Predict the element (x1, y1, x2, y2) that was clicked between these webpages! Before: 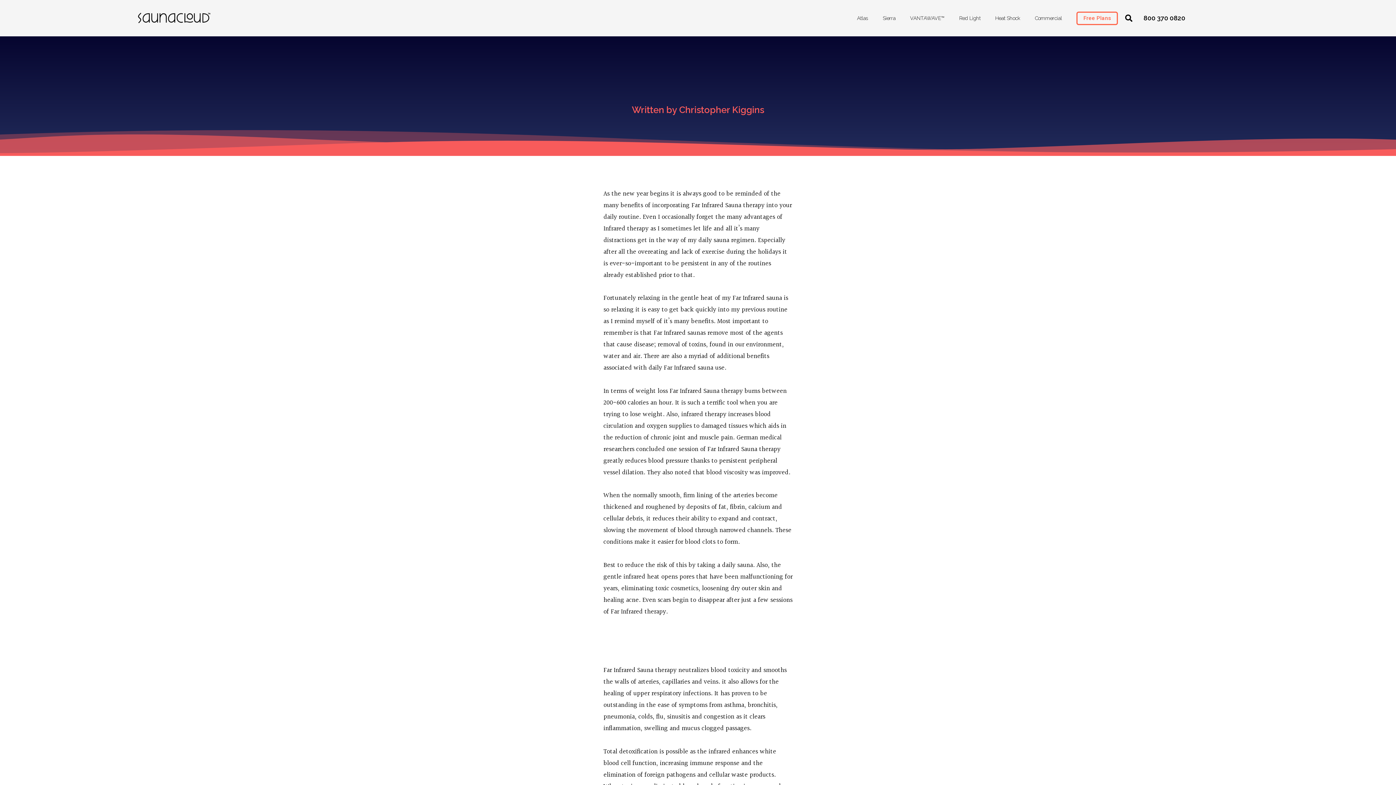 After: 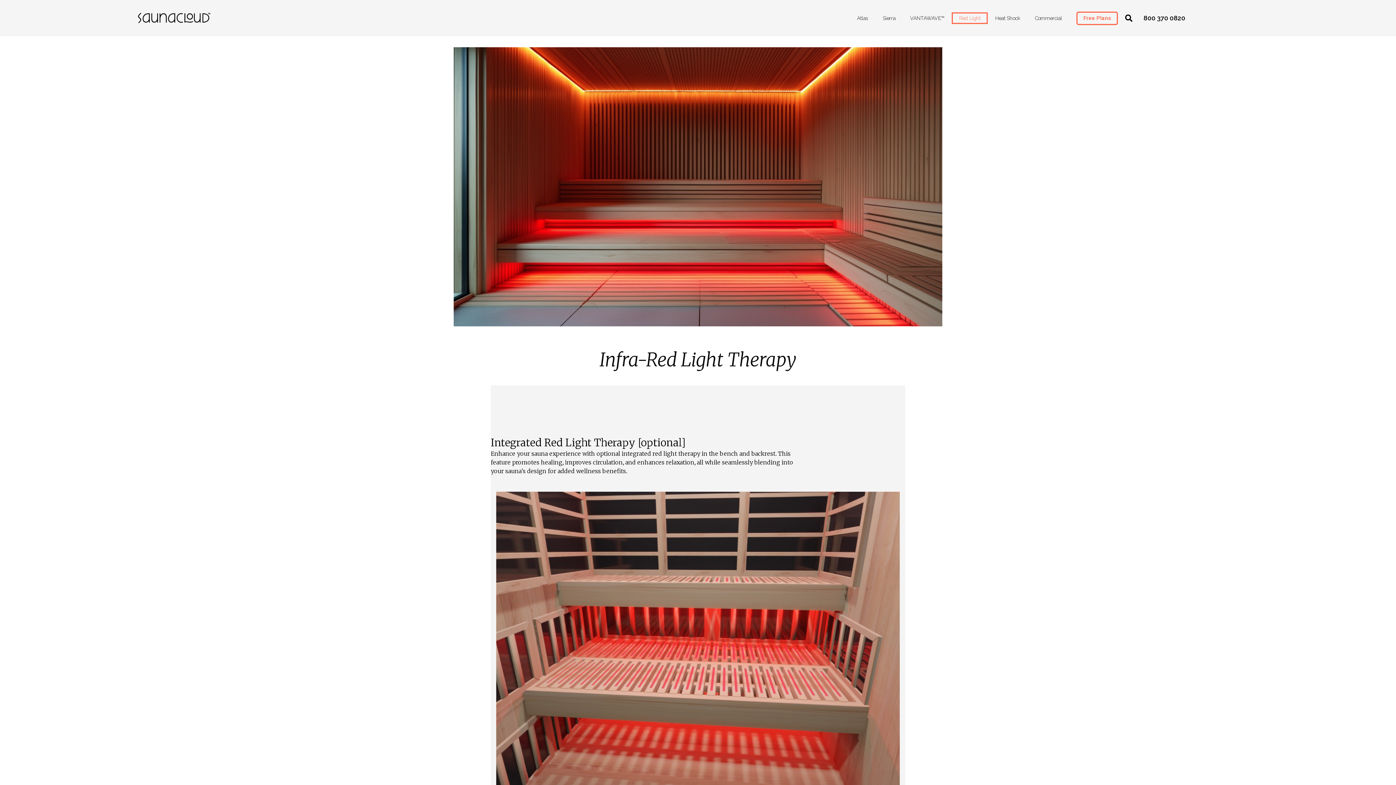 Action: bbox: (952, 12, 988, 24) label: Red Light